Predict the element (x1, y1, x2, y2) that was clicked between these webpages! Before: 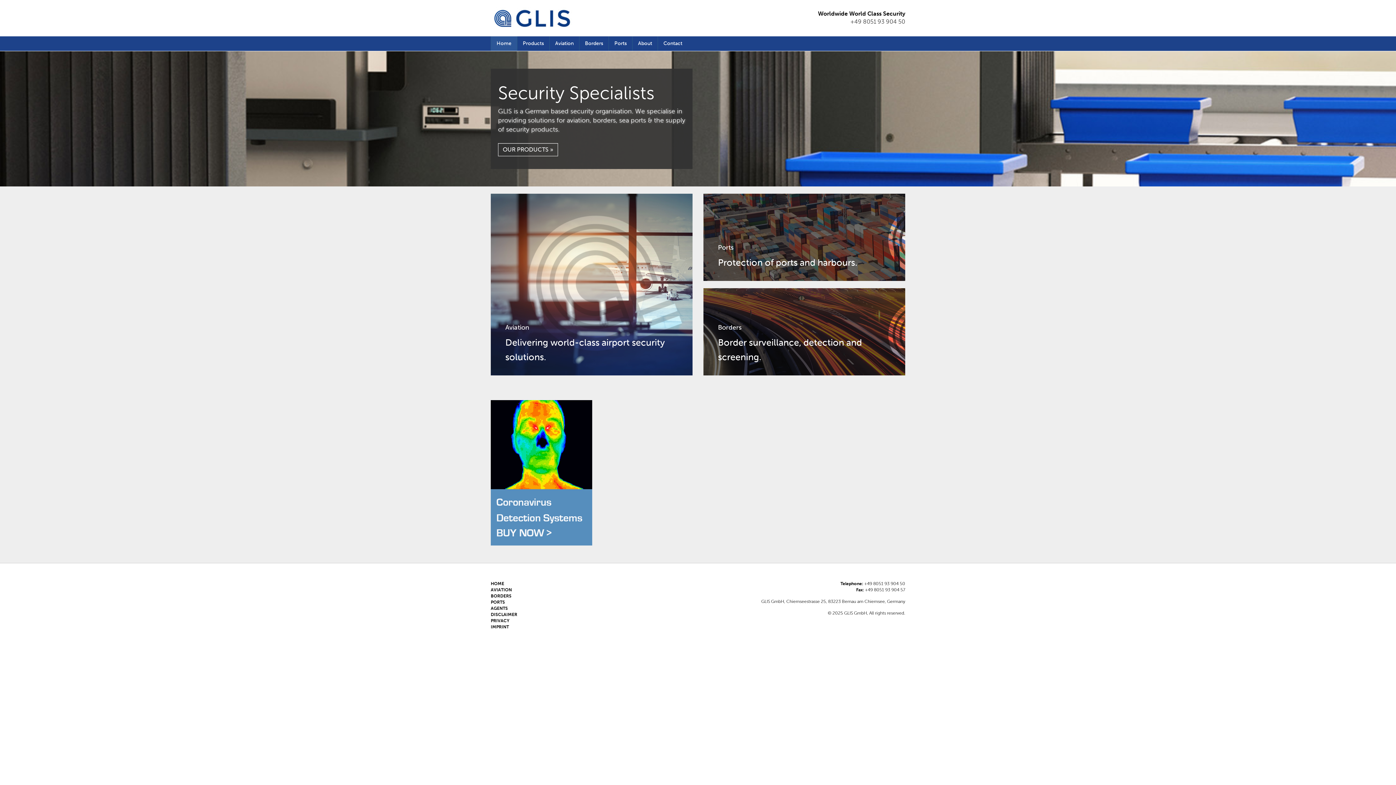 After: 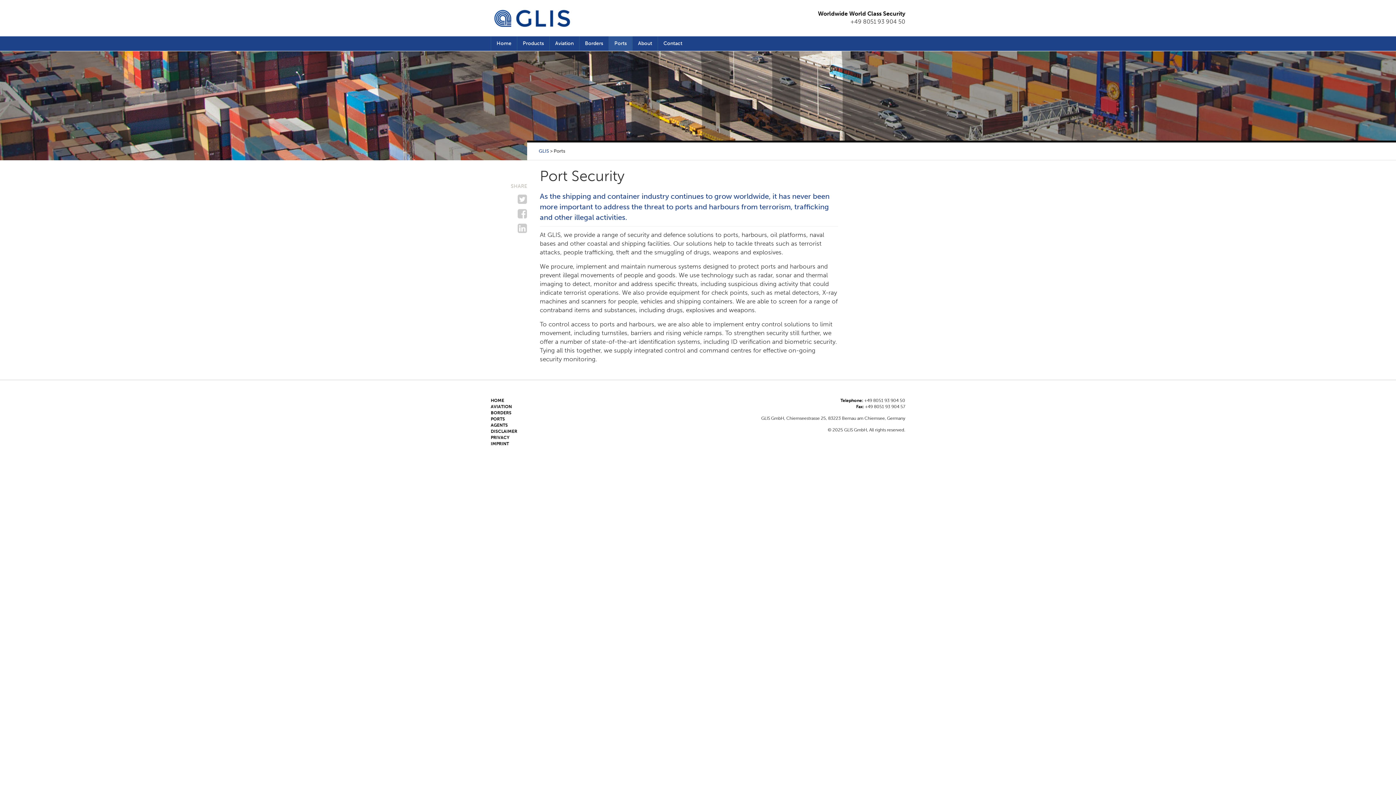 Action: bbox: (608, 36, 632, 50) label: Ports